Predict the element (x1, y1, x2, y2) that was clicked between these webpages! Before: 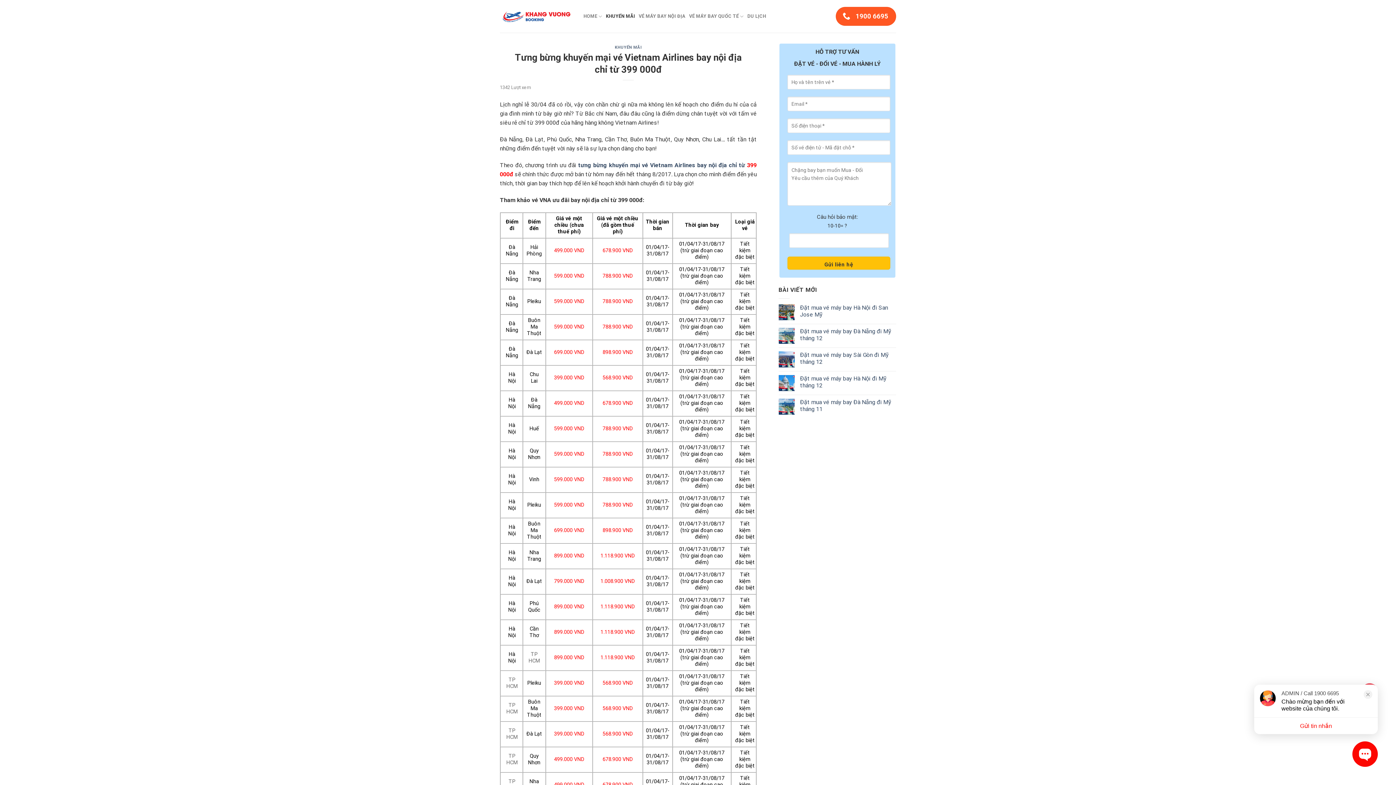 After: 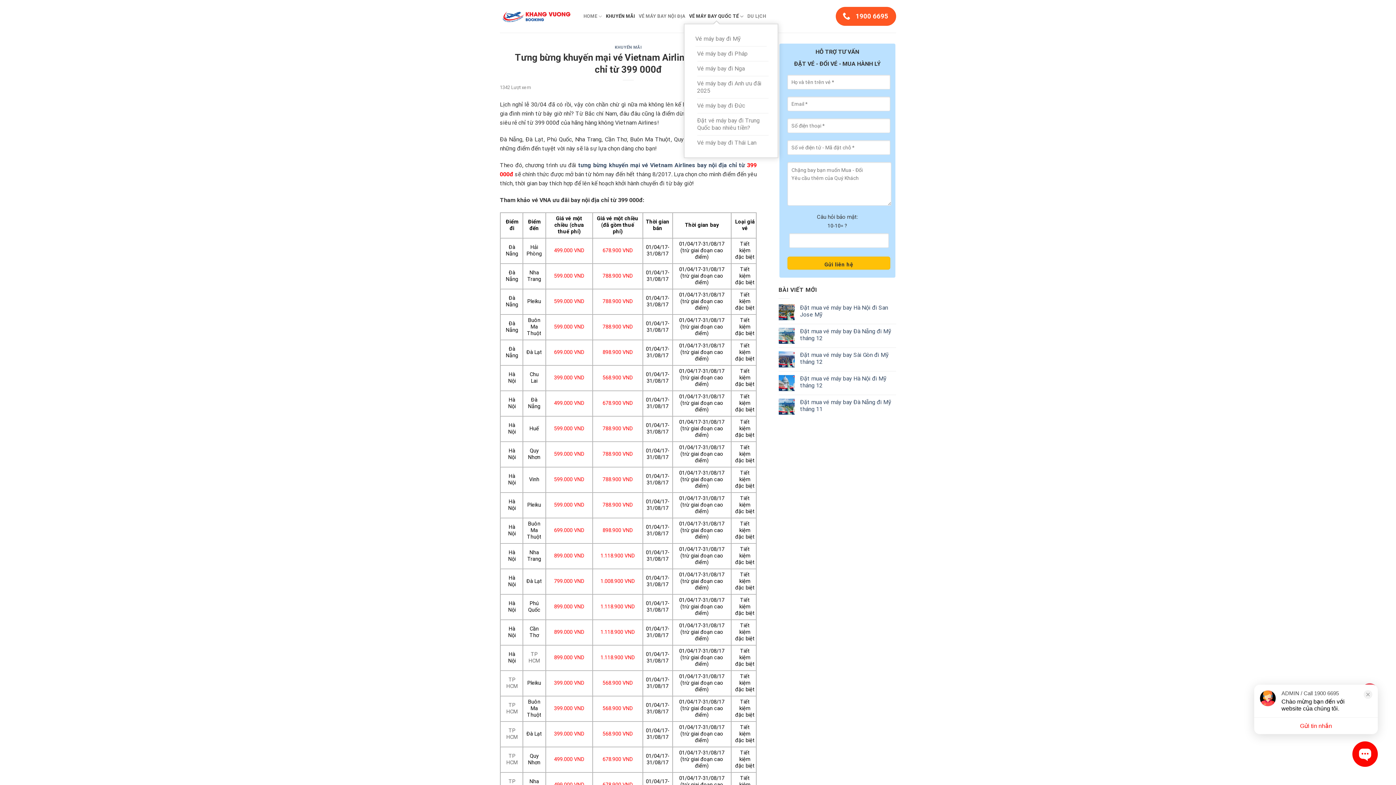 Action: bbox: (689, 9, 743, 23) label: VÉ MÁY BAY QUỐC TẾ